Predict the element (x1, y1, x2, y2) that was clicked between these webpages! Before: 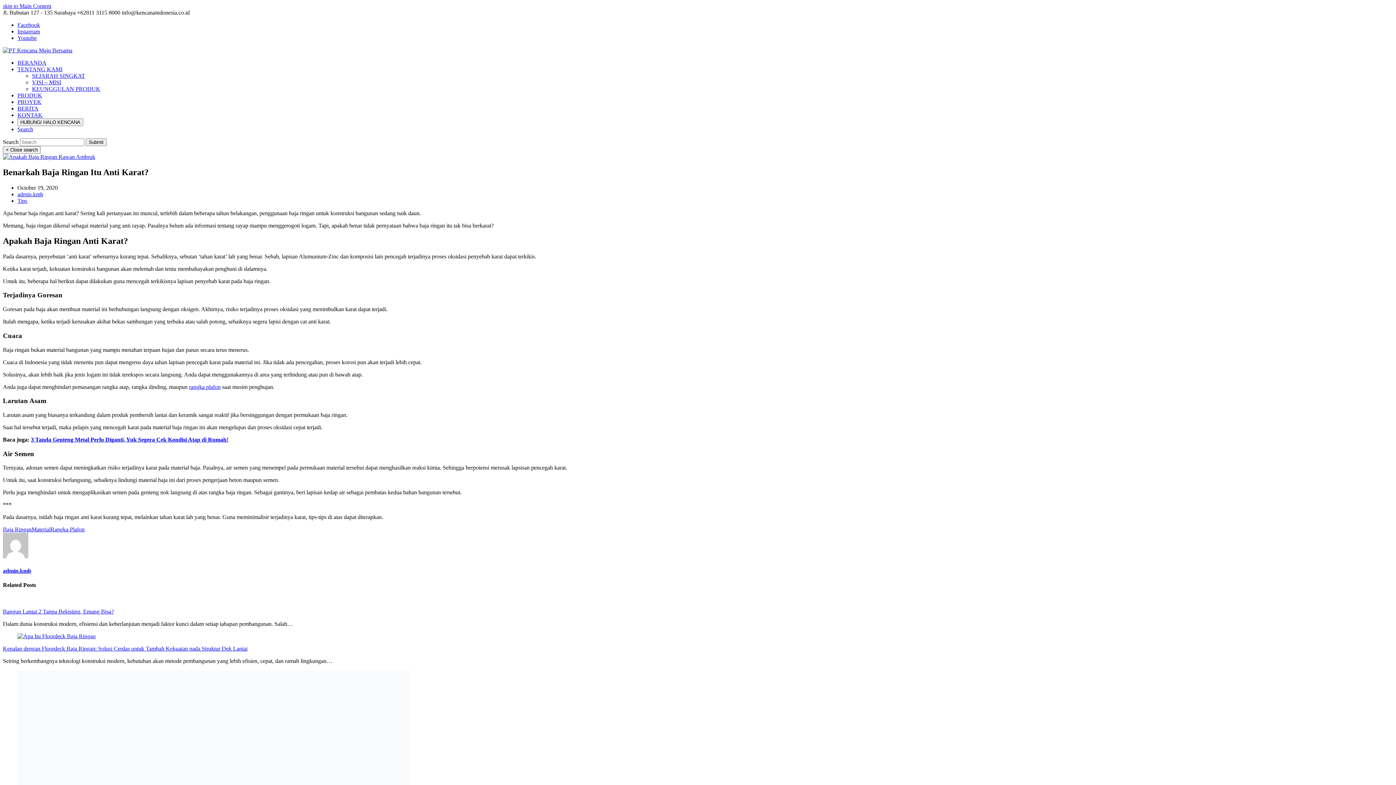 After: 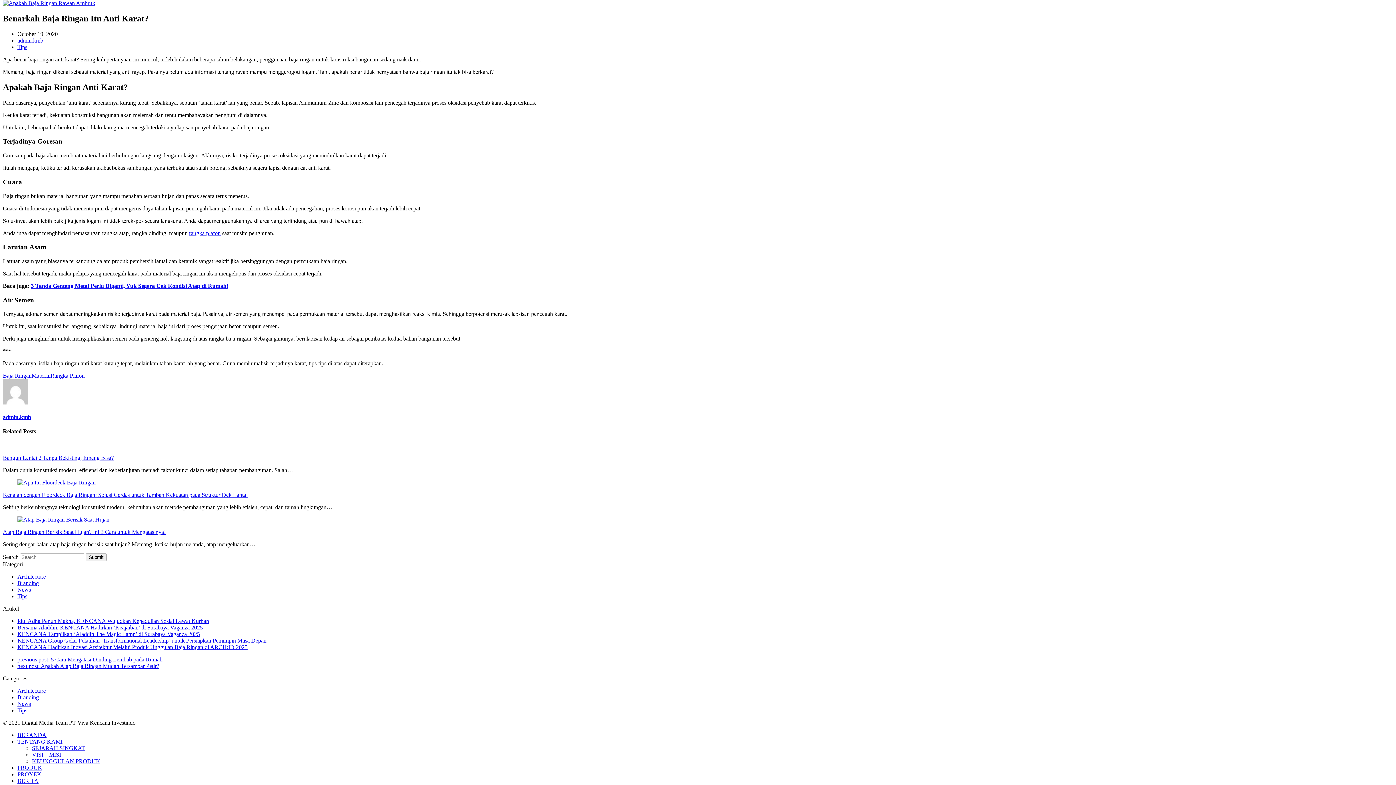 Action: bbox: (2, 2, 51, 9) label: skip to Main Content